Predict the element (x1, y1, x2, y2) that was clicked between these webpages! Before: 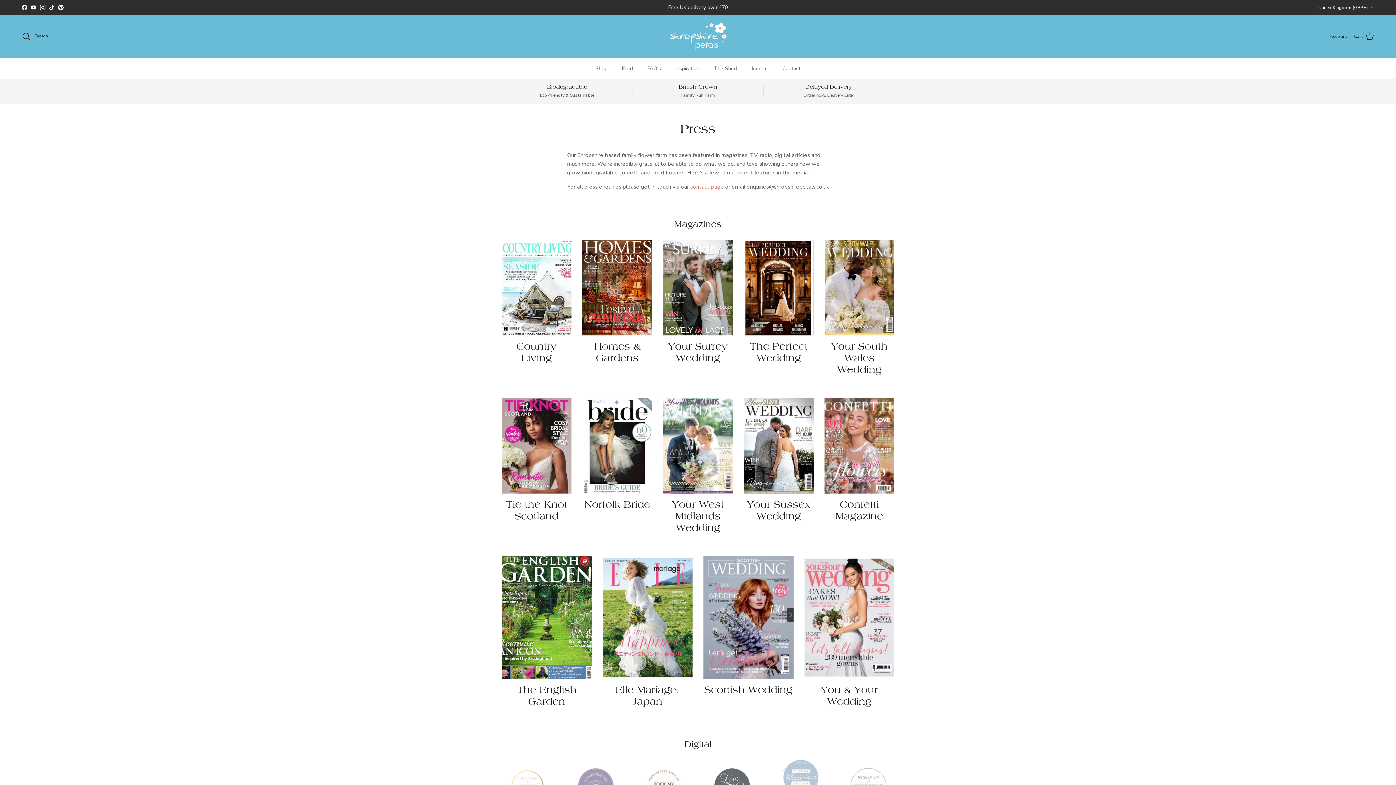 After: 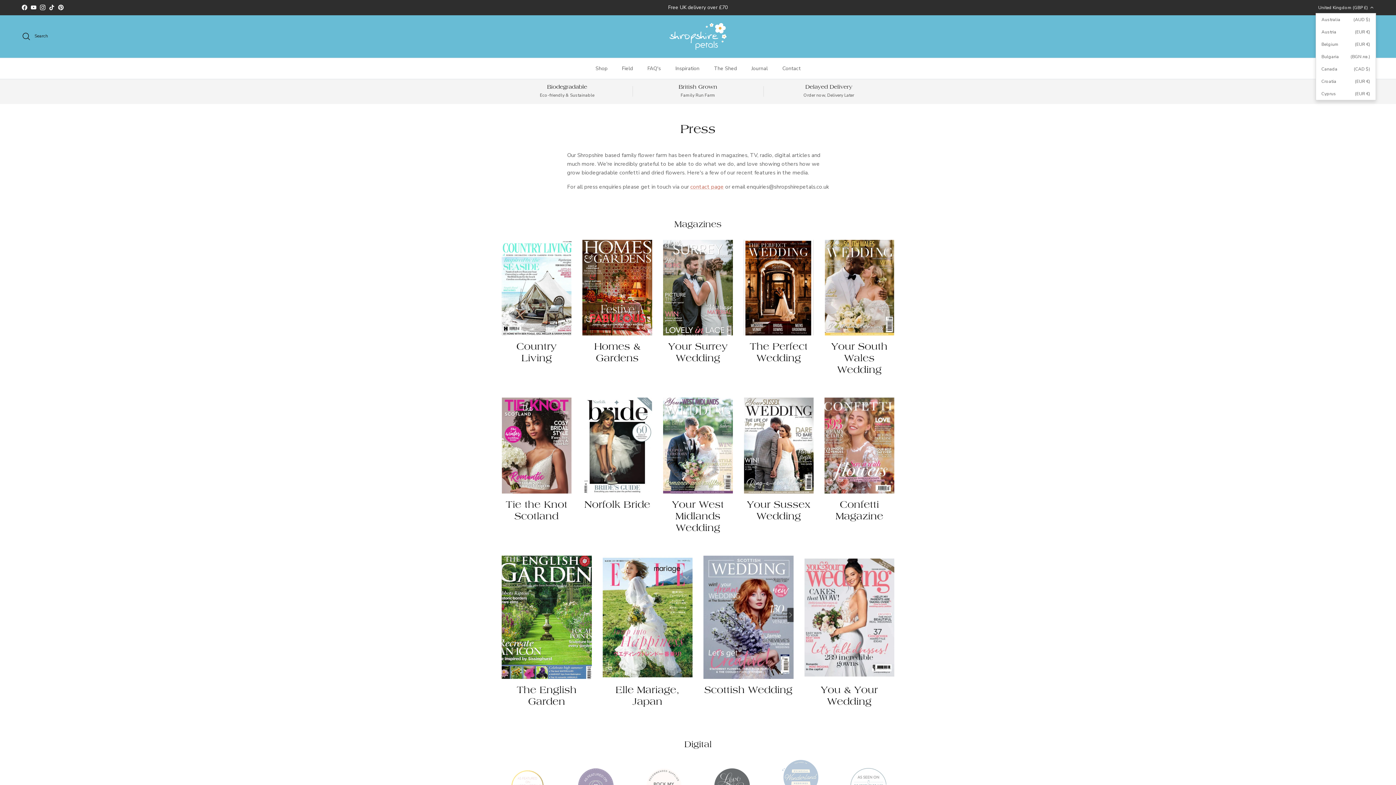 Action: label: United Kingdom (GBP £) bbox: (1318, 1, 1374, 14)